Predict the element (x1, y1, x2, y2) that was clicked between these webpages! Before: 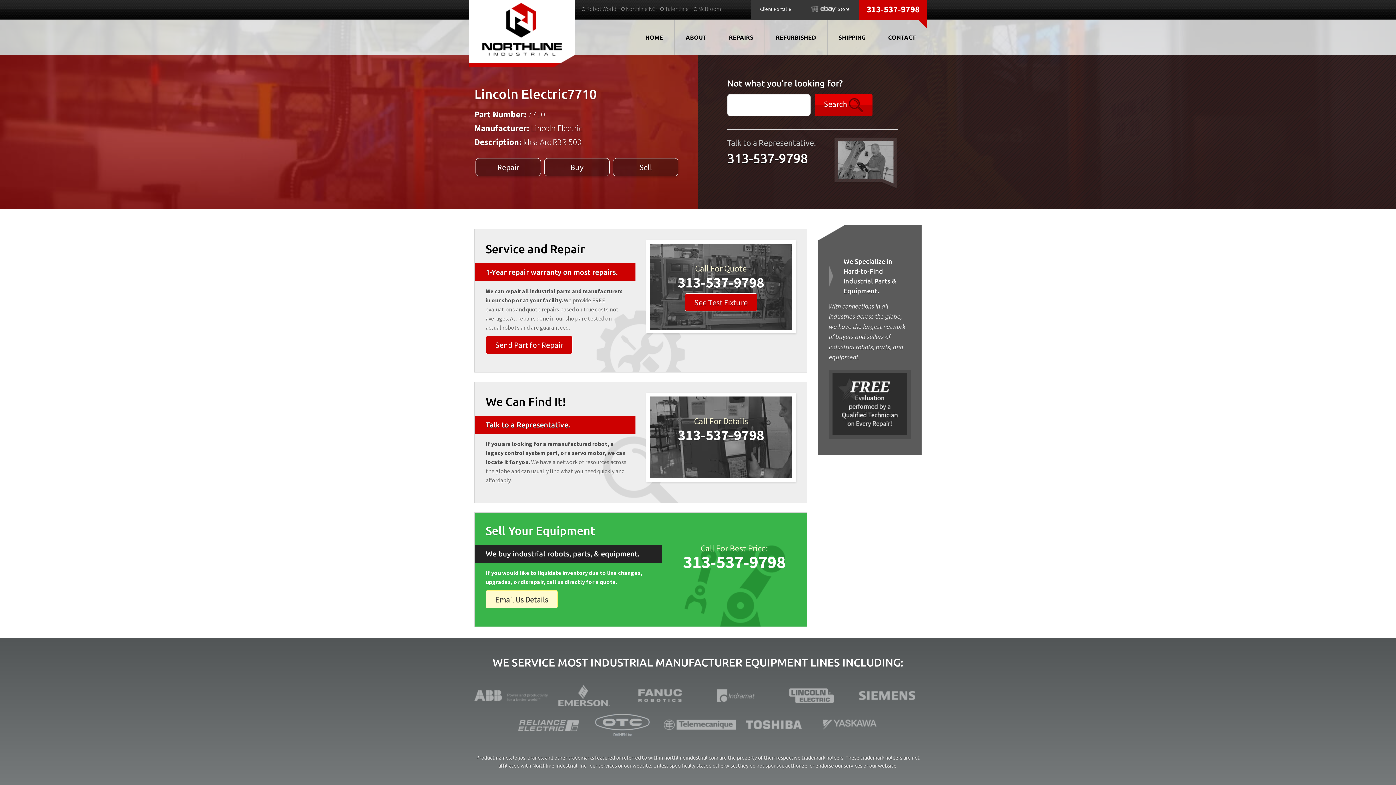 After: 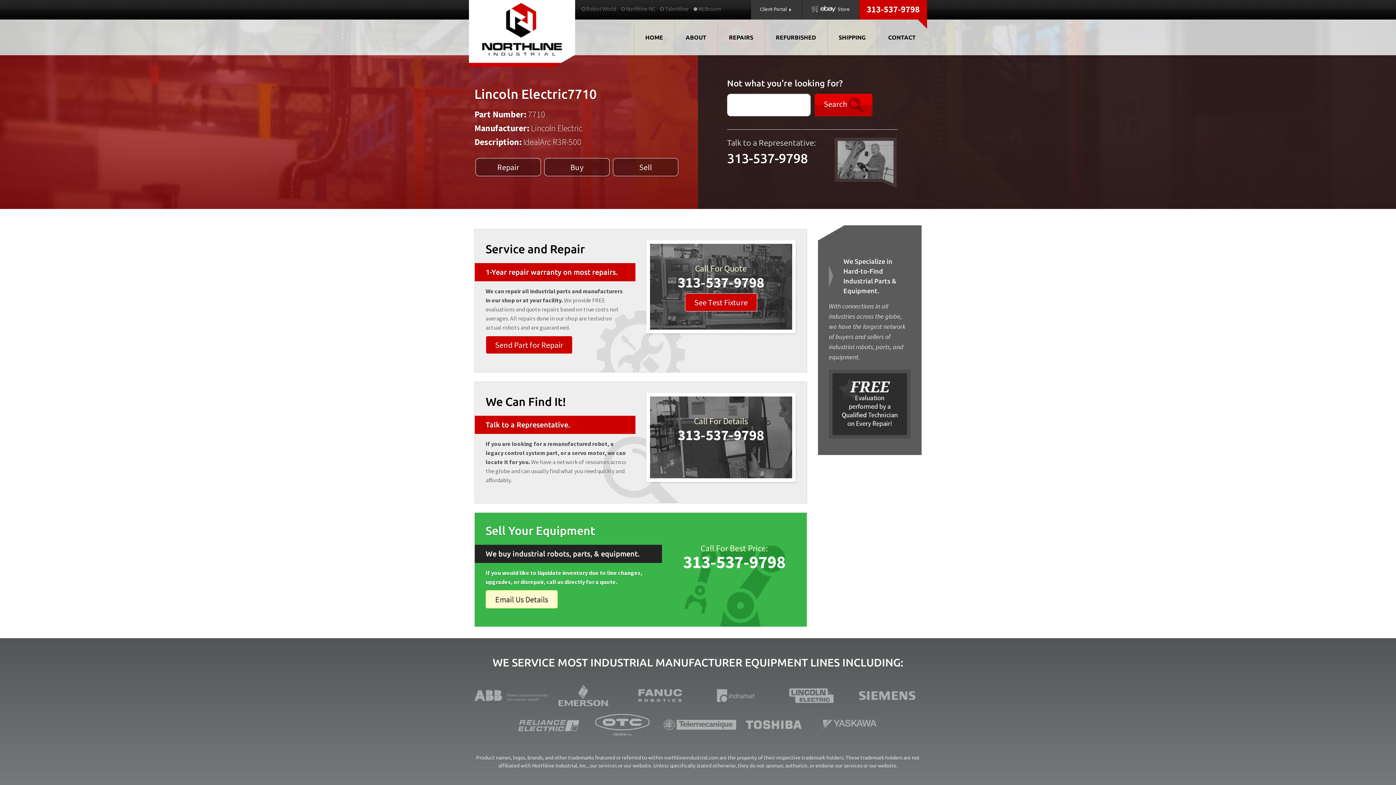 Action: label:  McBroom bbox: (693, 5, 721, 12)